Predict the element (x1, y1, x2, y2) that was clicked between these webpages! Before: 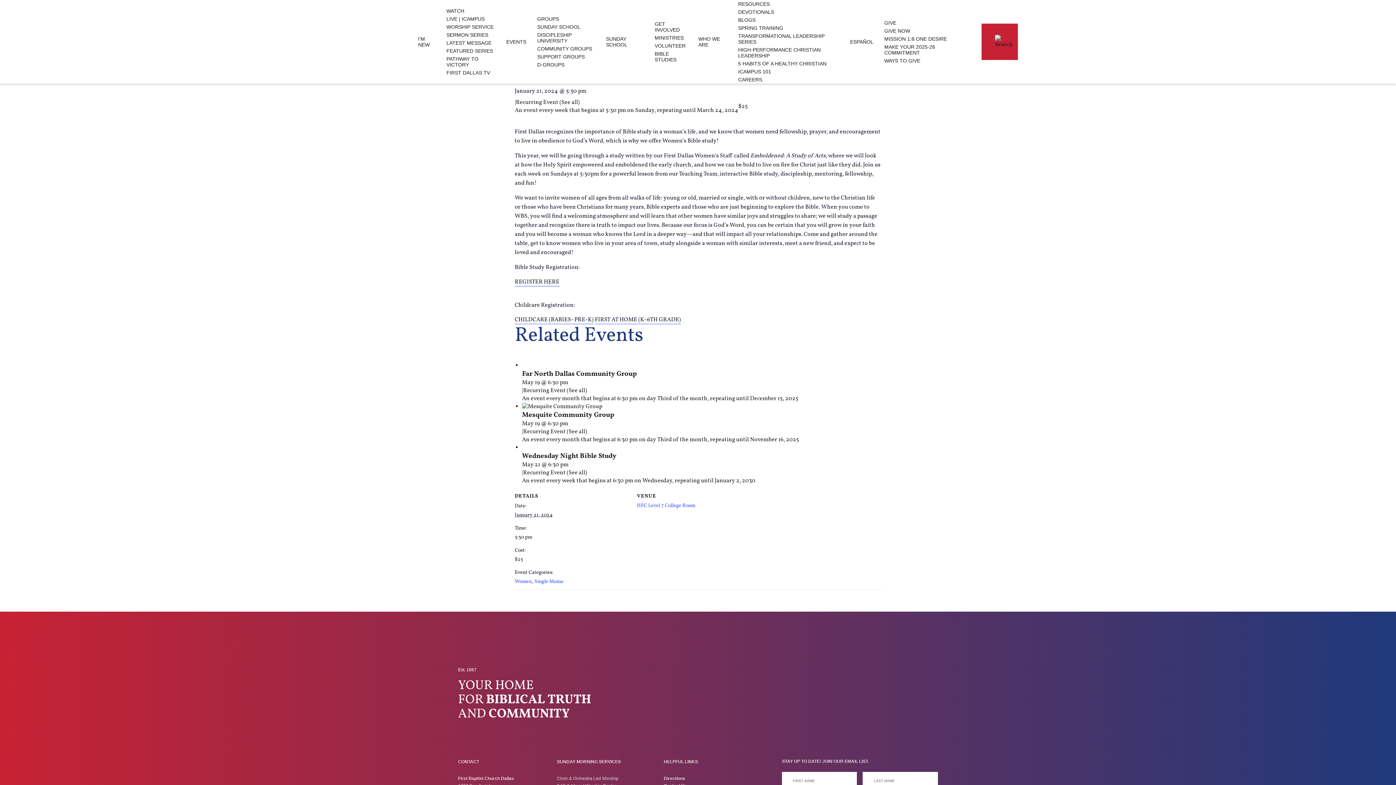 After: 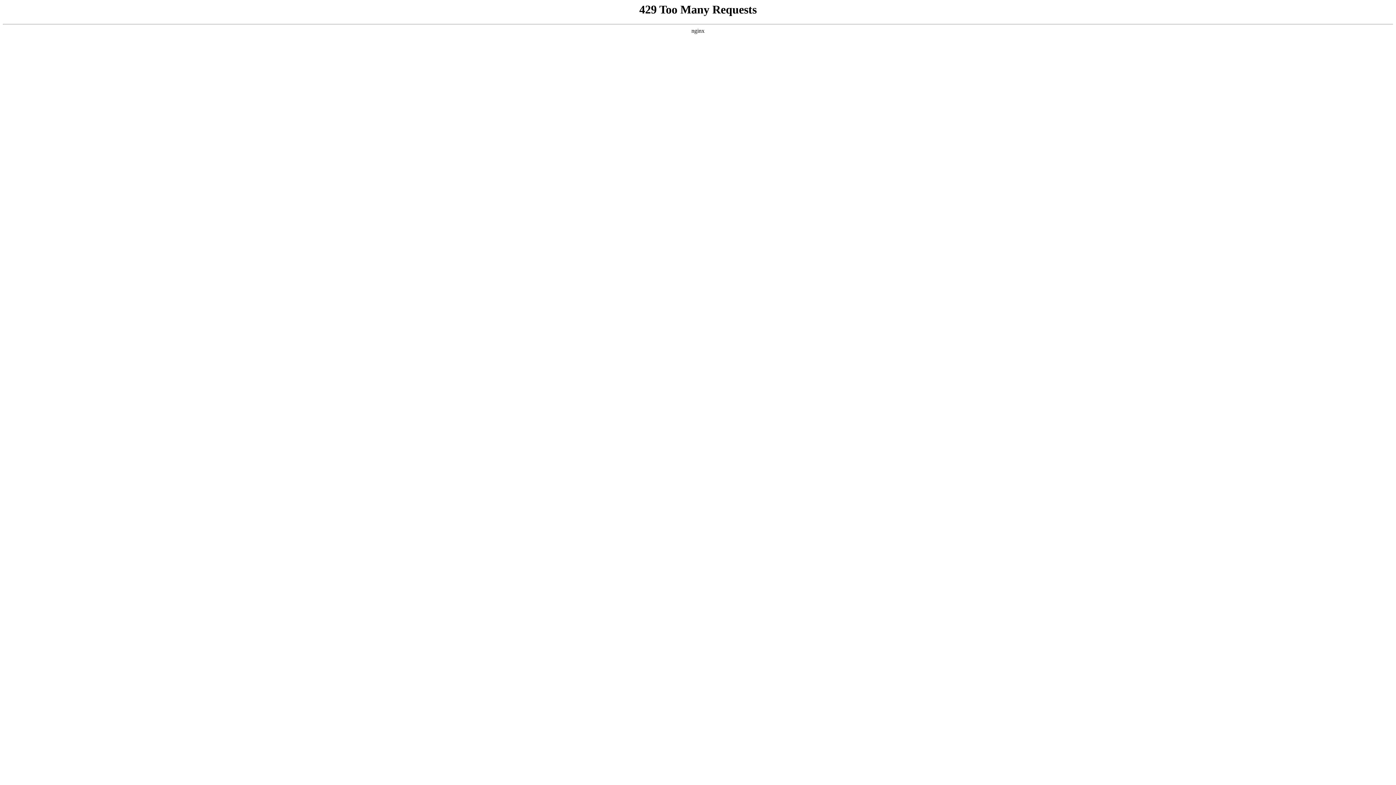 Action: label: (See all) bbox: (566, 469, 587, 477)